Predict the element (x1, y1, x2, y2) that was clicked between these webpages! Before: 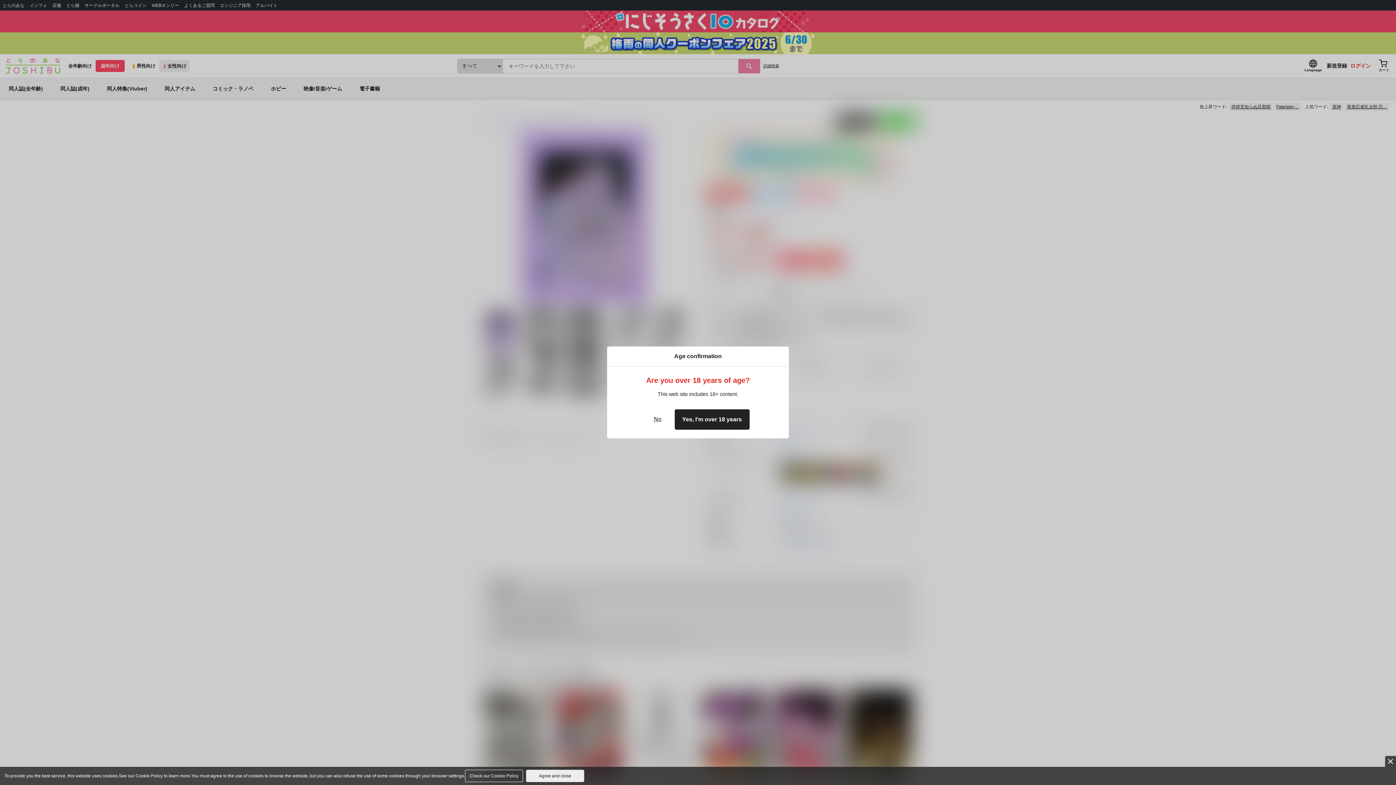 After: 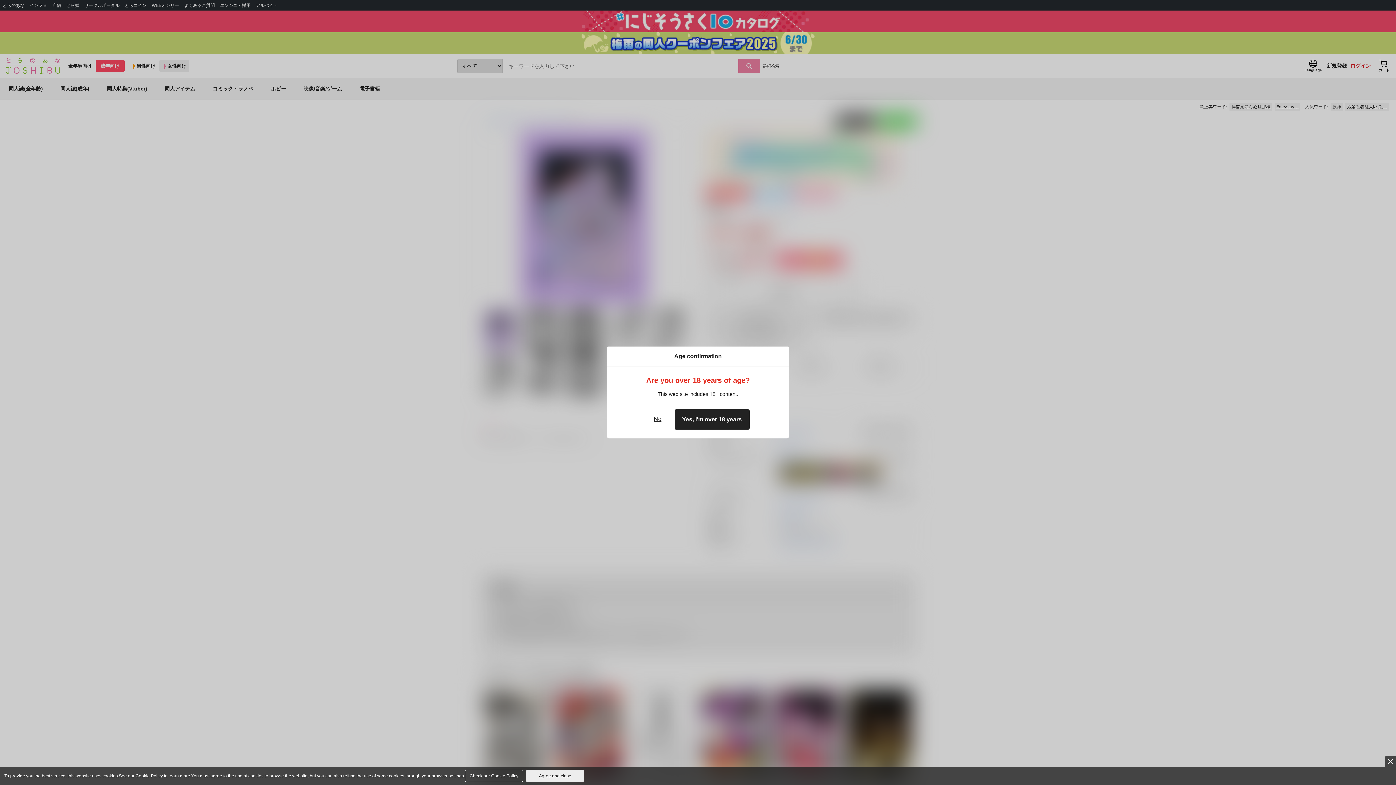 Action: label: Check our Cookie Policy bbox: (465, 770, 523, 782)